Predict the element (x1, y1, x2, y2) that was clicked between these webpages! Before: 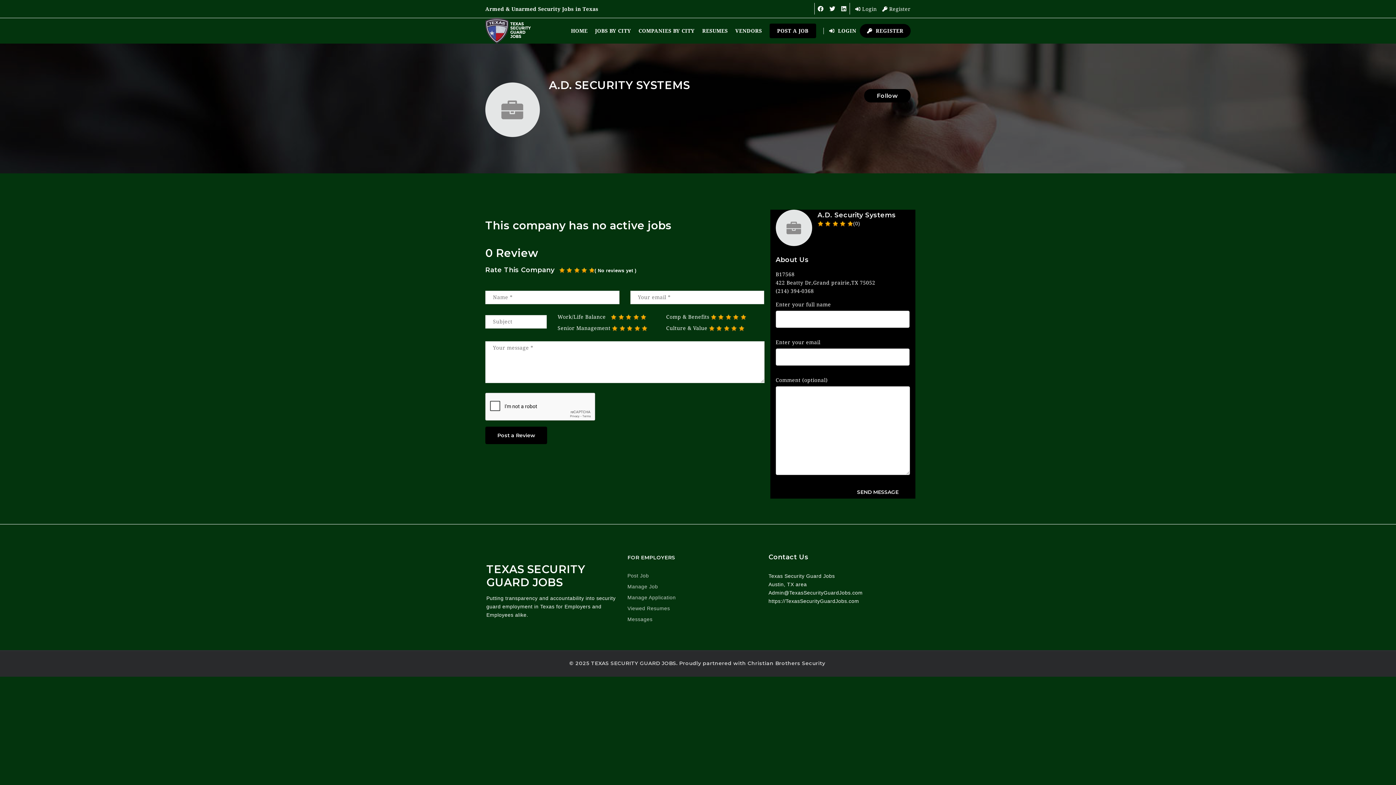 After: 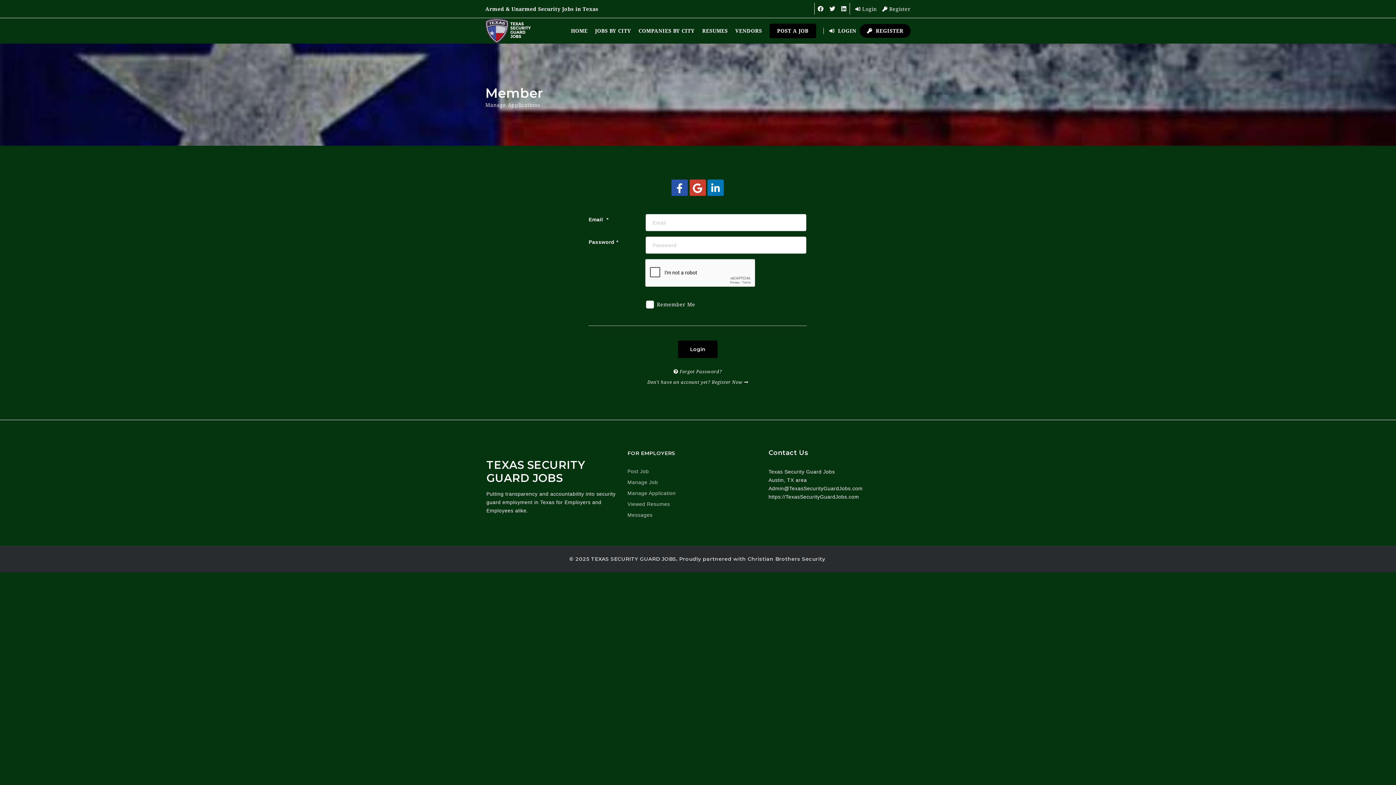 Action: bbox: (627, 593, 757, 602) label: Manage Application